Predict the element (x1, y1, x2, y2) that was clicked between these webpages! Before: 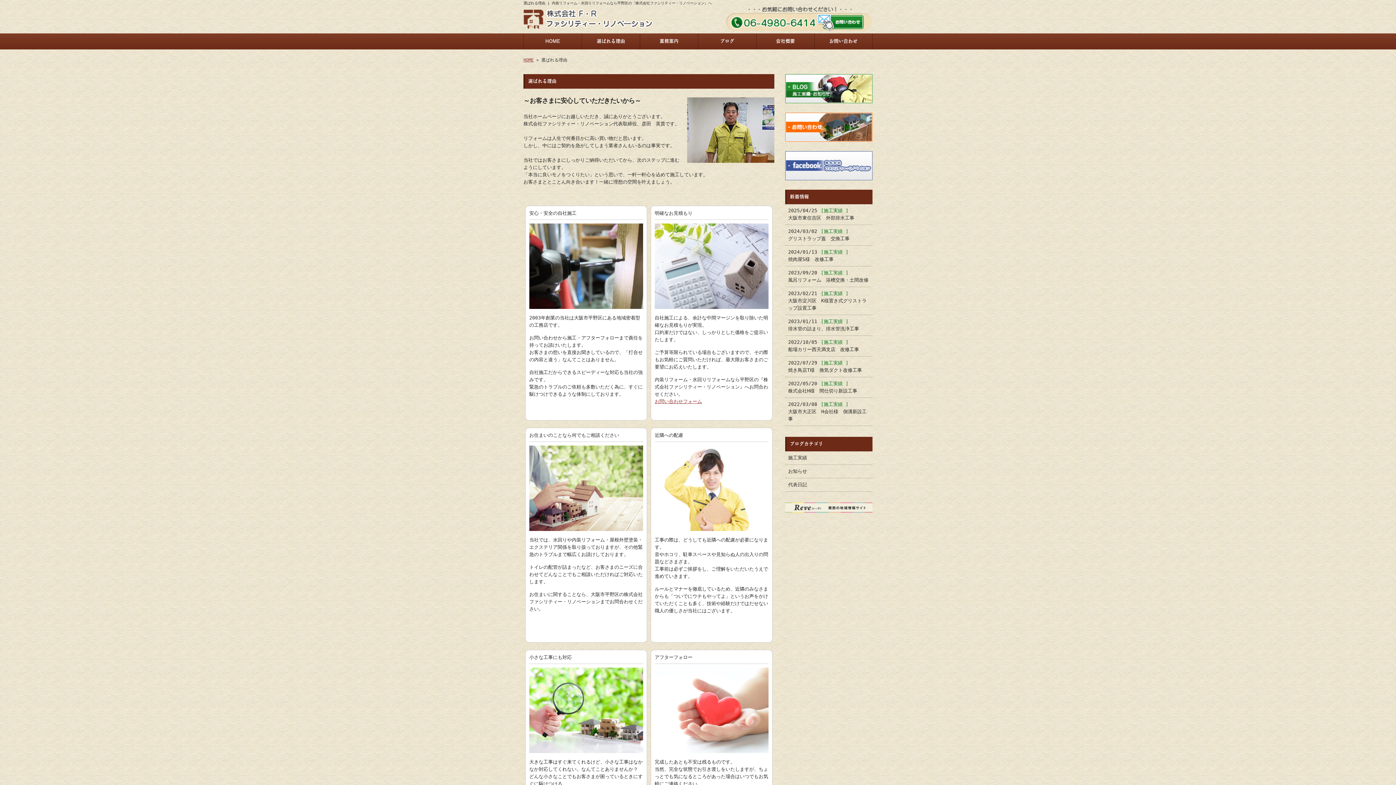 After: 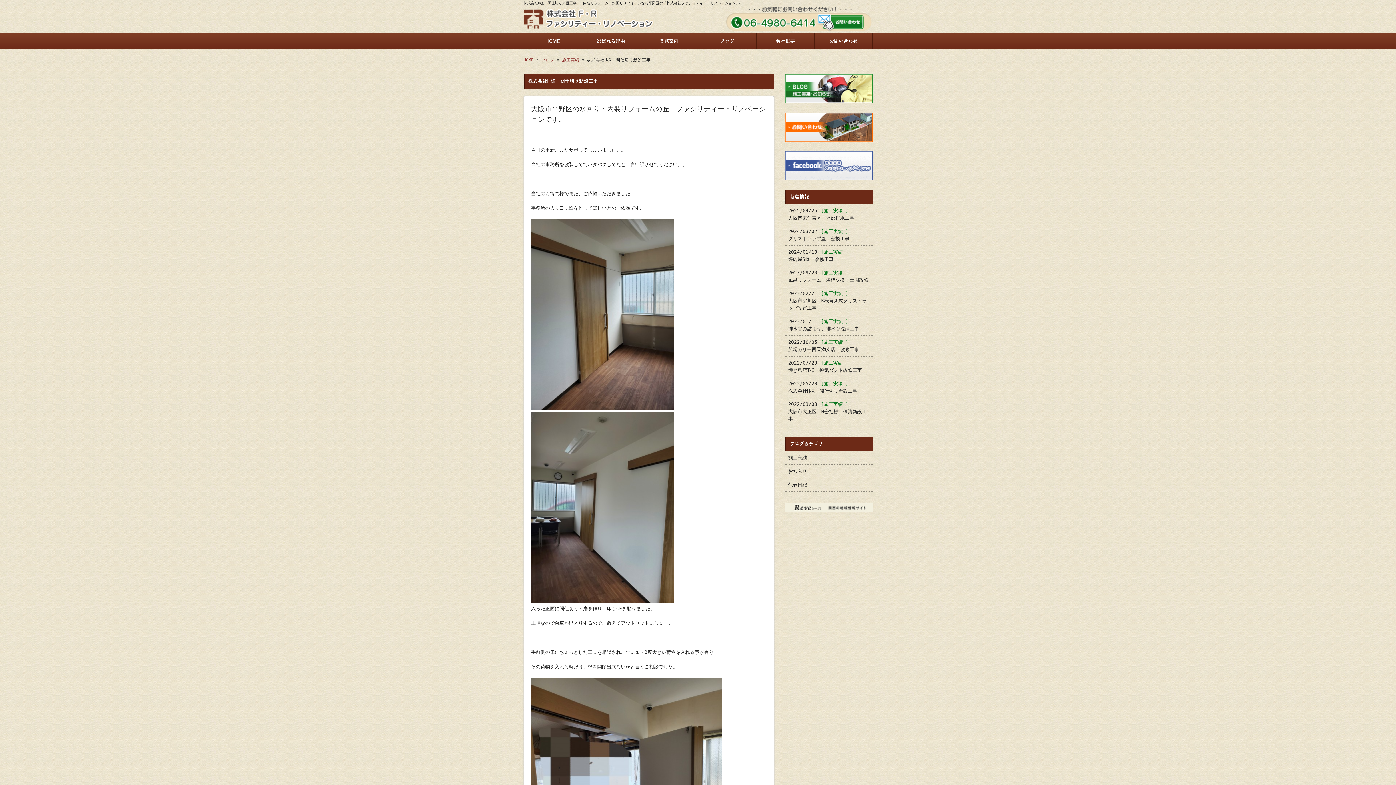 Action: bbox: (785, 377, 872, 397) label: 2022/05/20[施工実績 ]
株式会社H様　間仕切り新設工事